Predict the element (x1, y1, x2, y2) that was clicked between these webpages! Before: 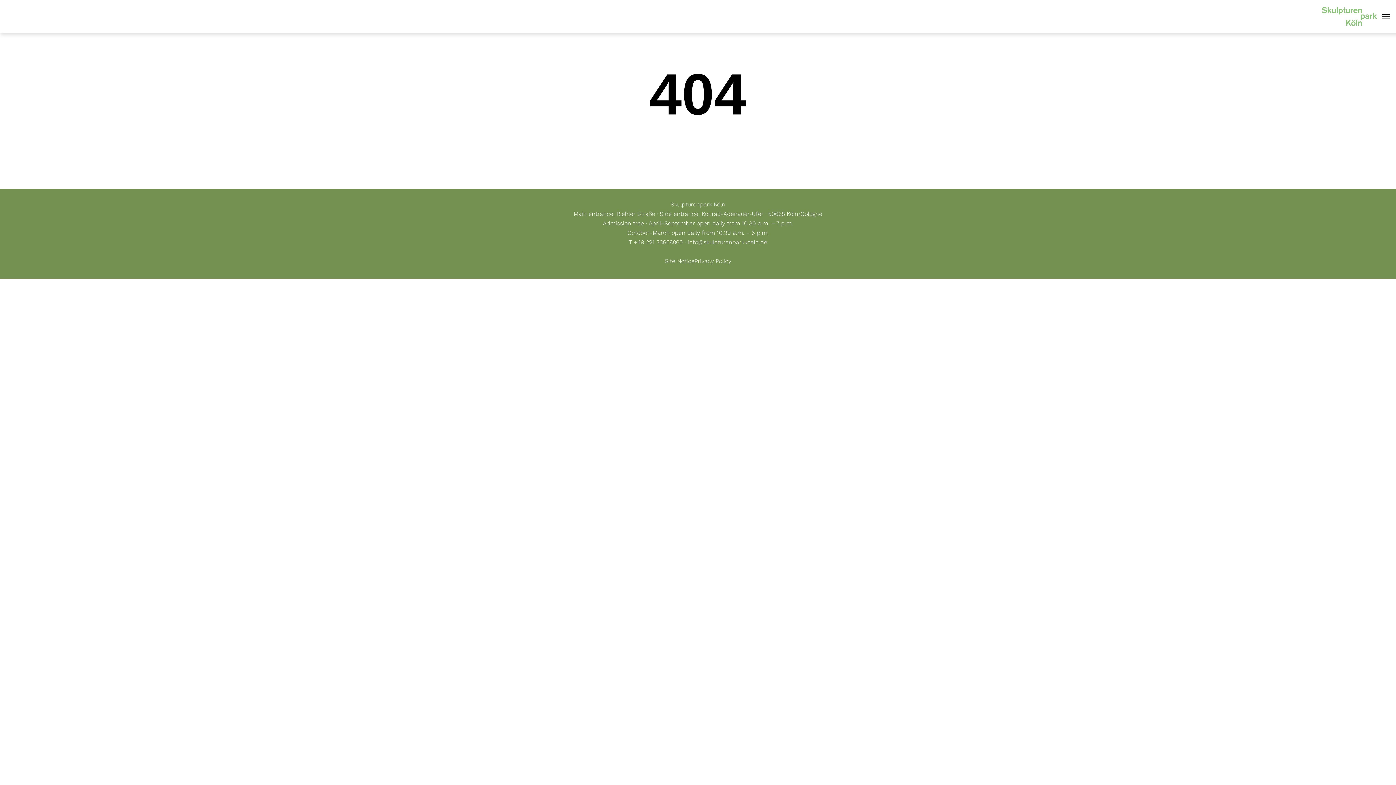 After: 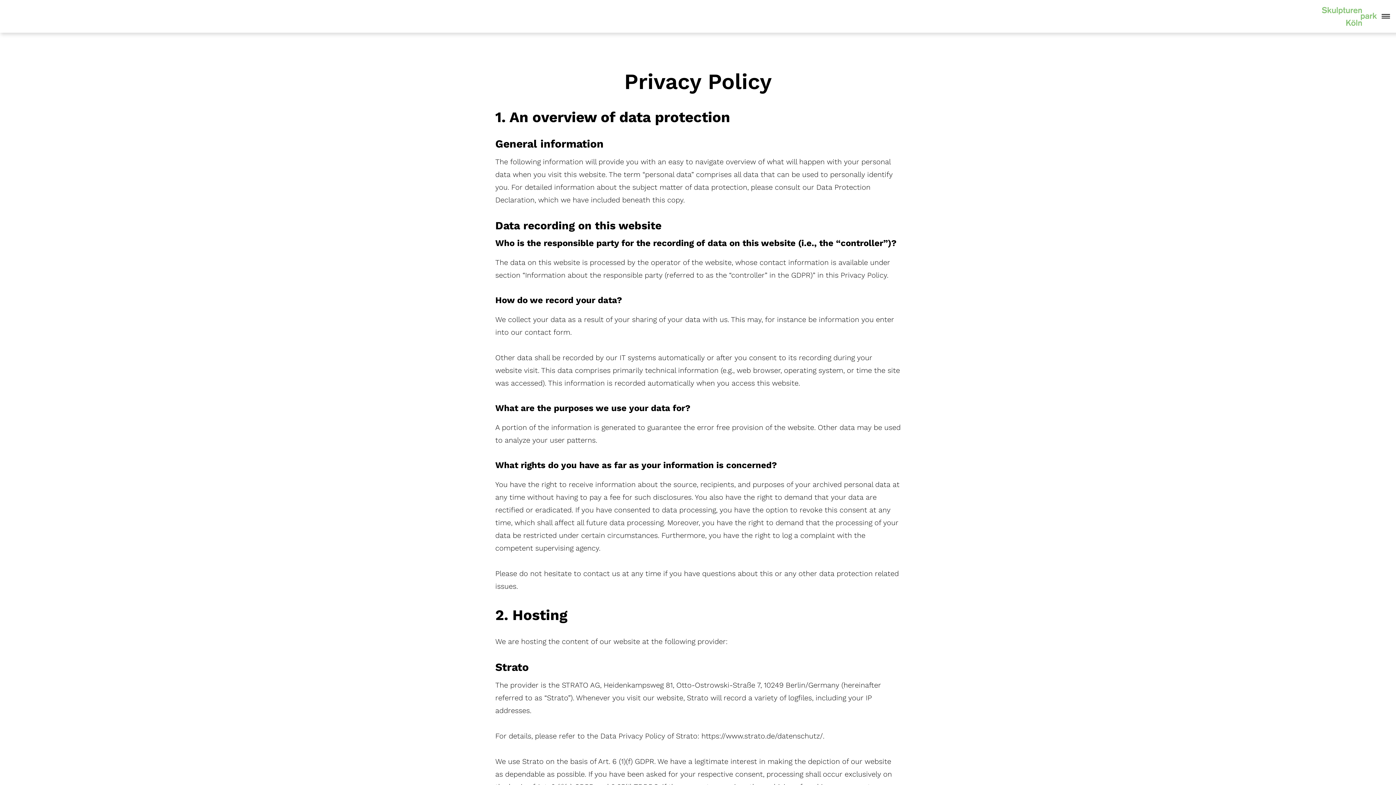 Action: label: Privacy Policy bbox: (694, 257, 731, 264)